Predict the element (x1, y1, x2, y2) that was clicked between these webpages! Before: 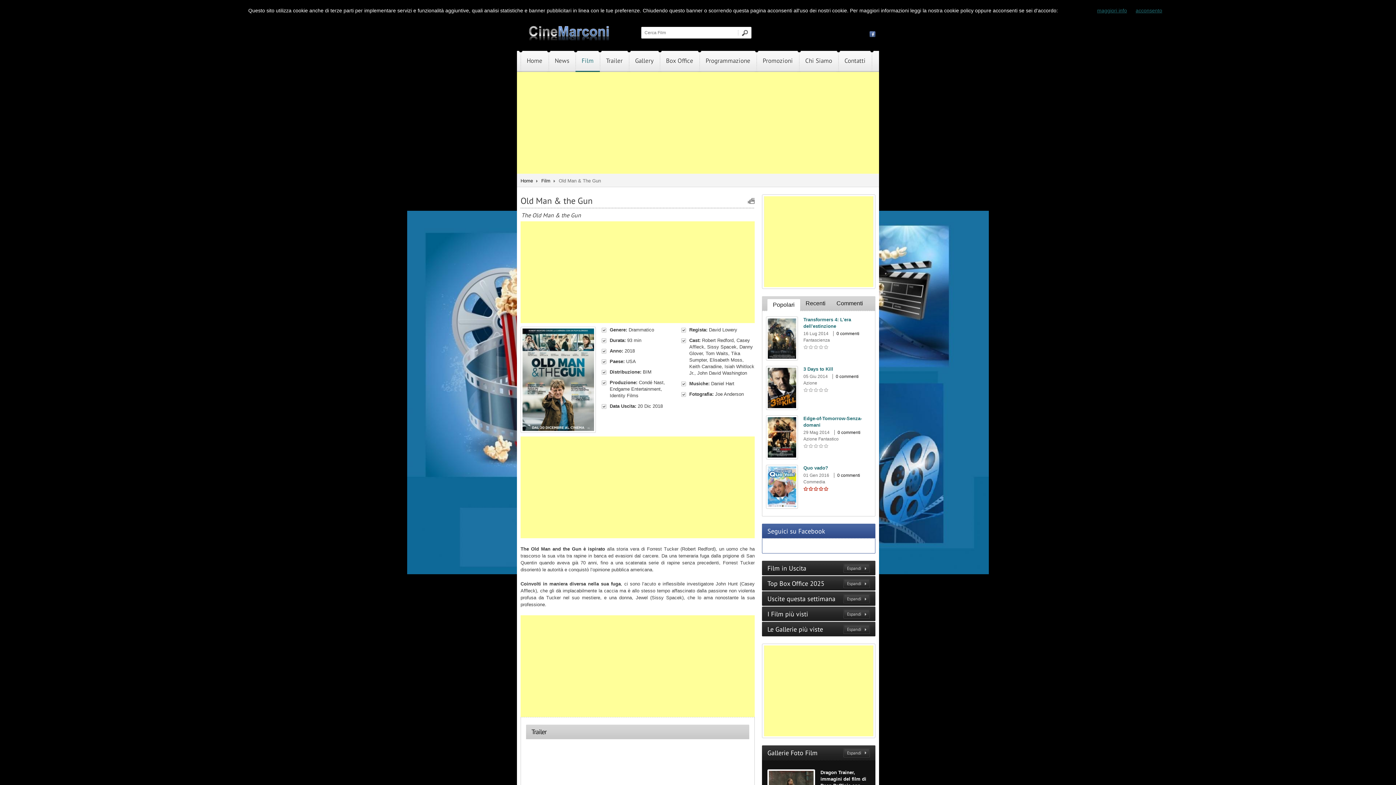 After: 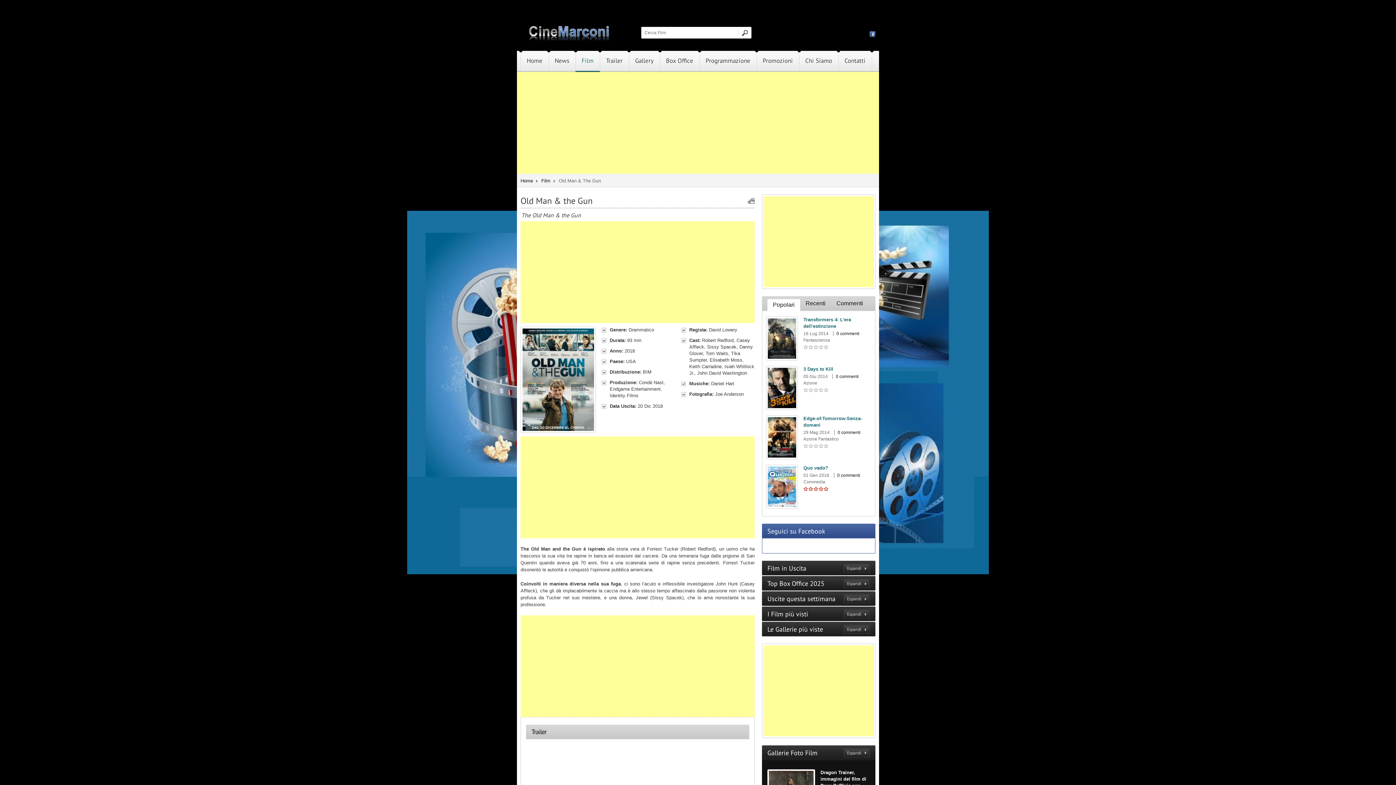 Action: bbox: (1136, 7, 1162, 13) label: acconsento